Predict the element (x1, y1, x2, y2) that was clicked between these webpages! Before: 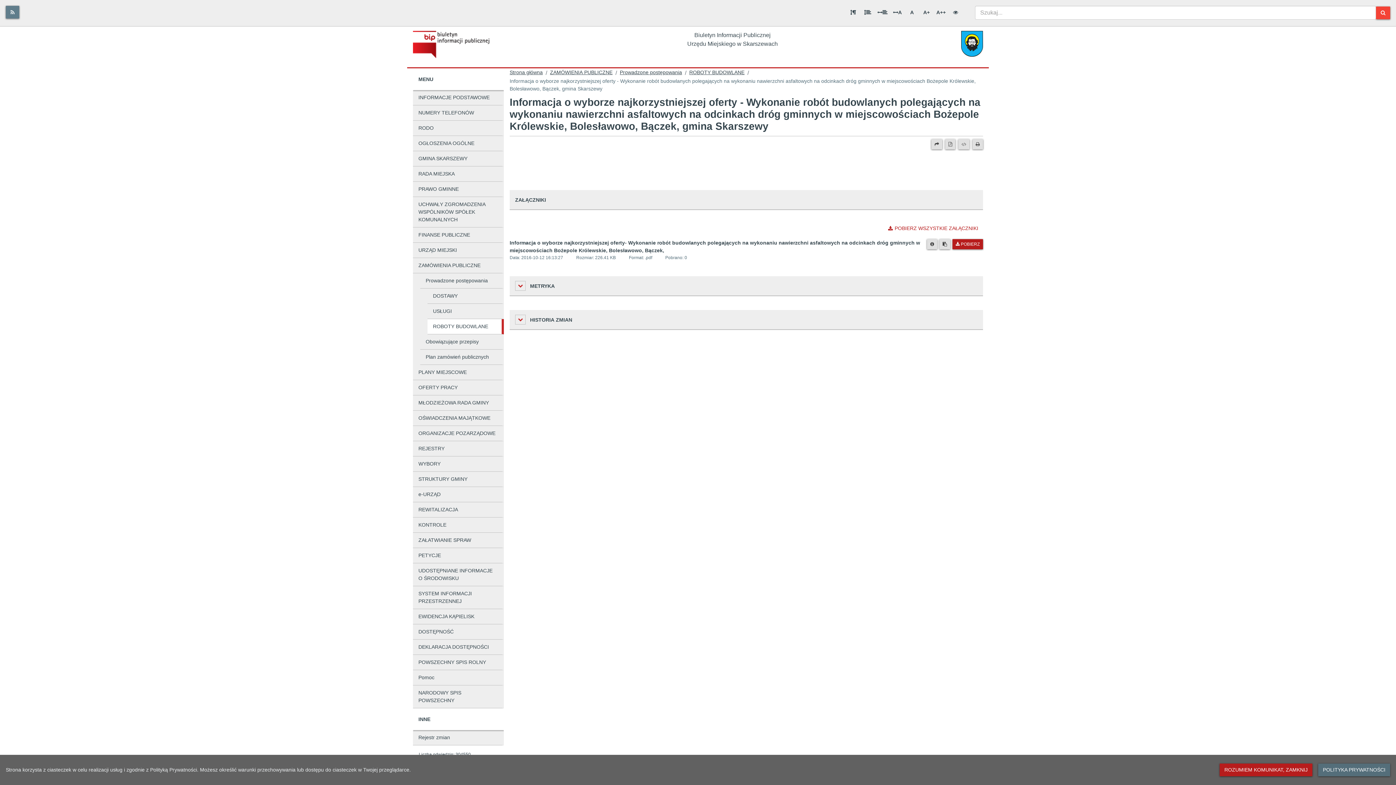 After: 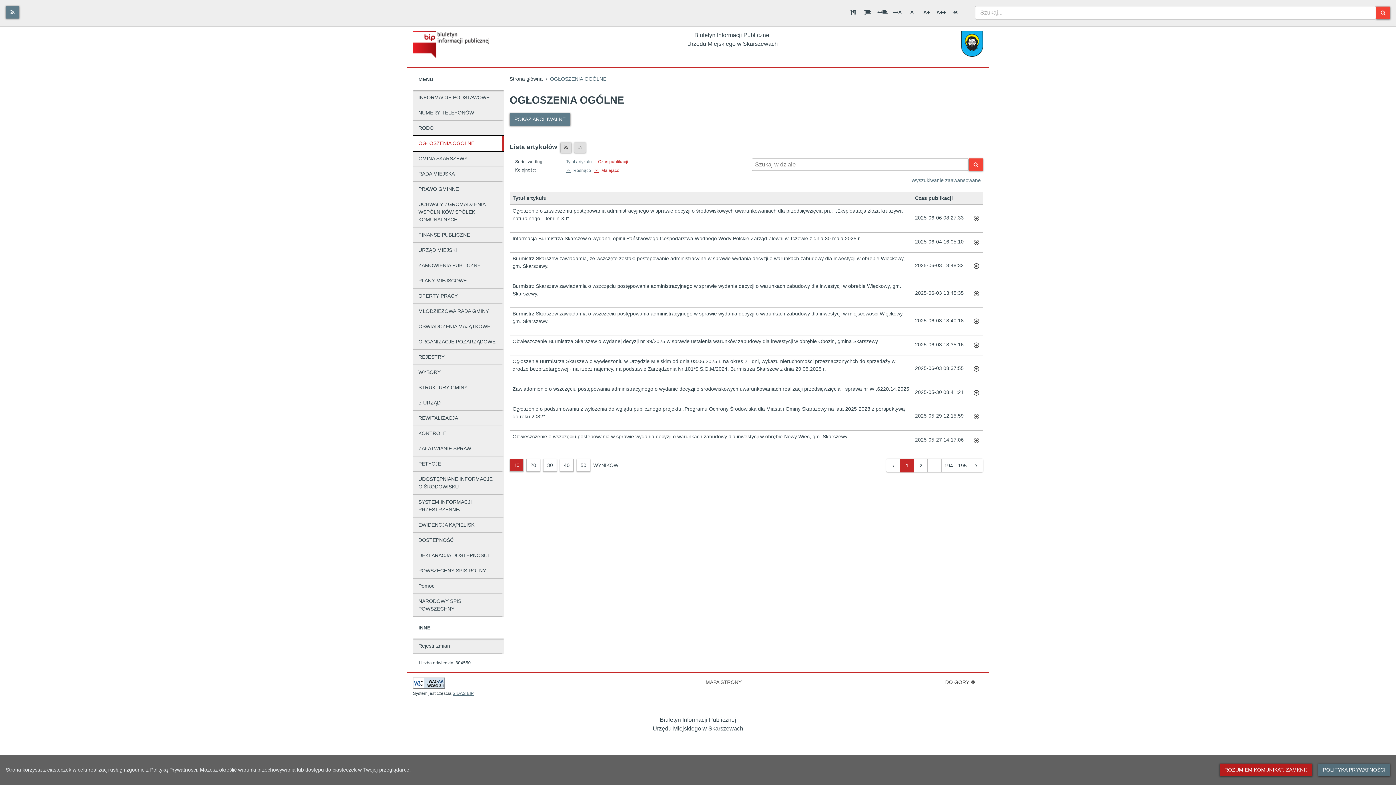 Action: bbox: (413, 136, 504, 151) label: OGŁOSZENIA OGÓLNE